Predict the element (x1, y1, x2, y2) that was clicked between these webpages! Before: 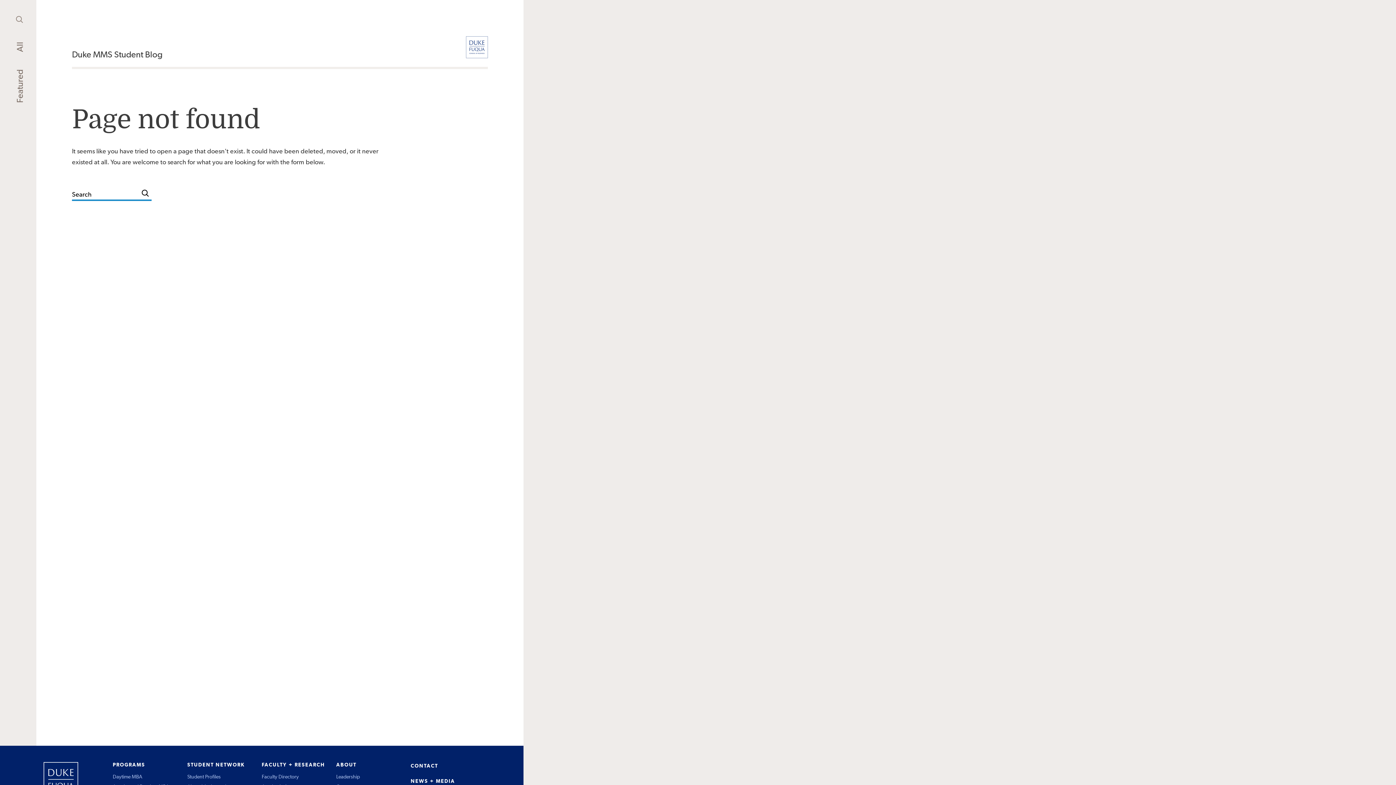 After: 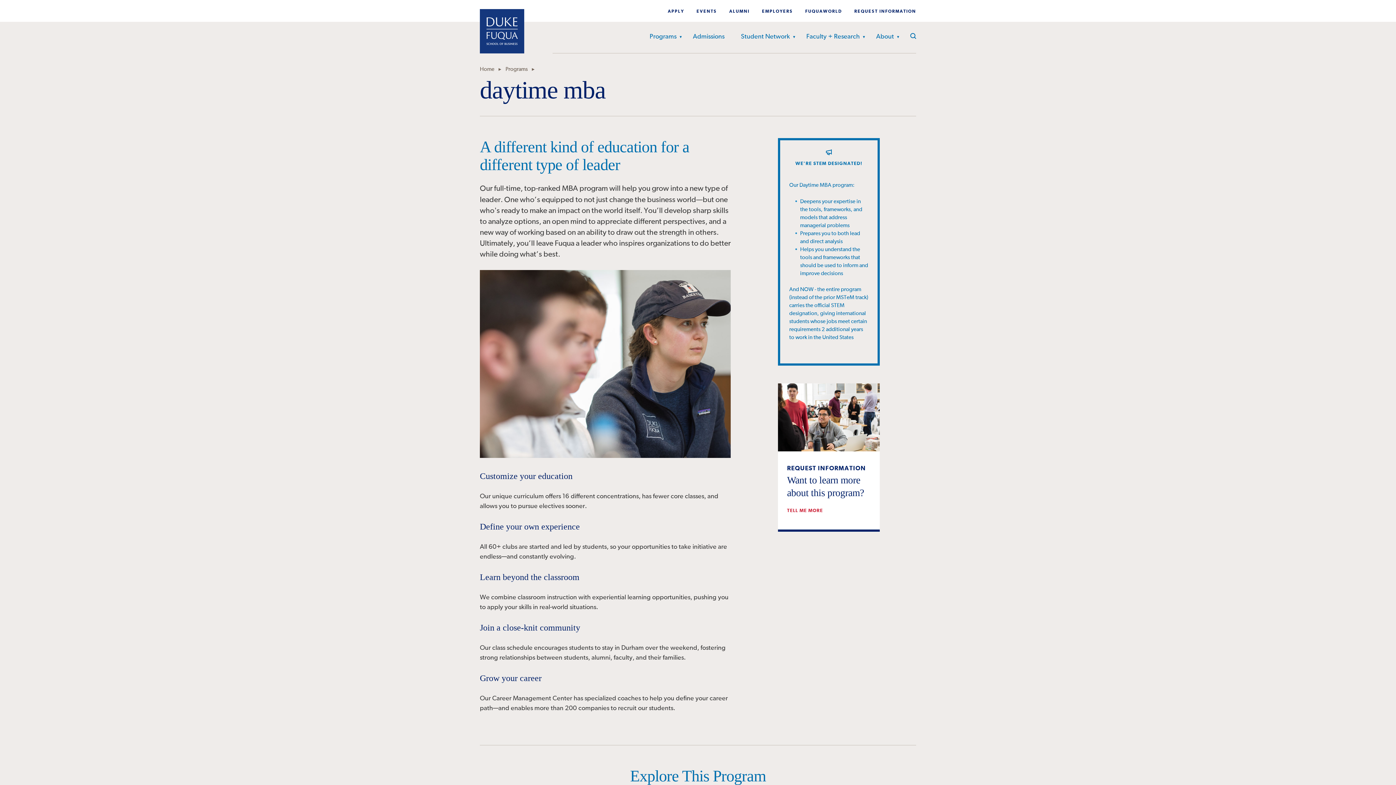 Action: label: Daytime MBA bbox: (112, 774, 142, 780)